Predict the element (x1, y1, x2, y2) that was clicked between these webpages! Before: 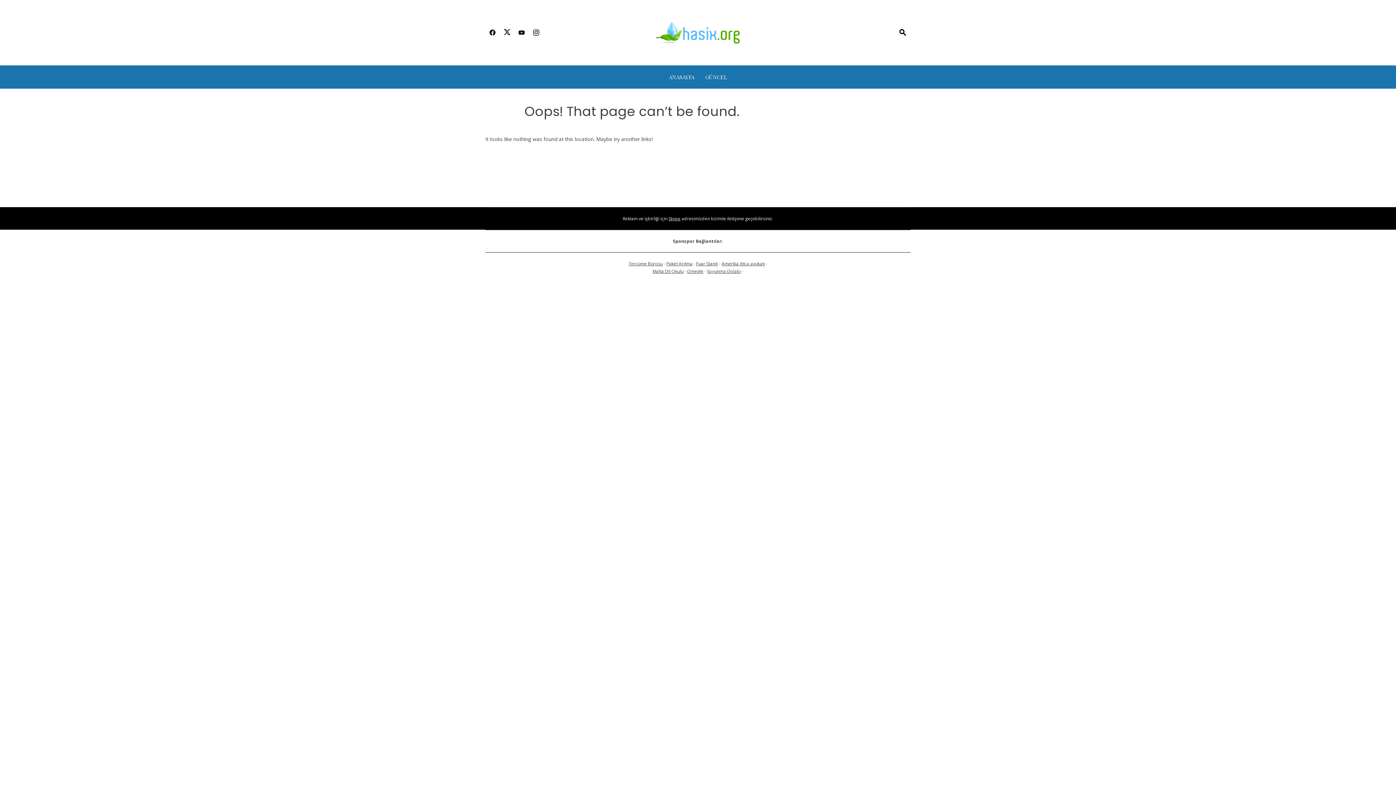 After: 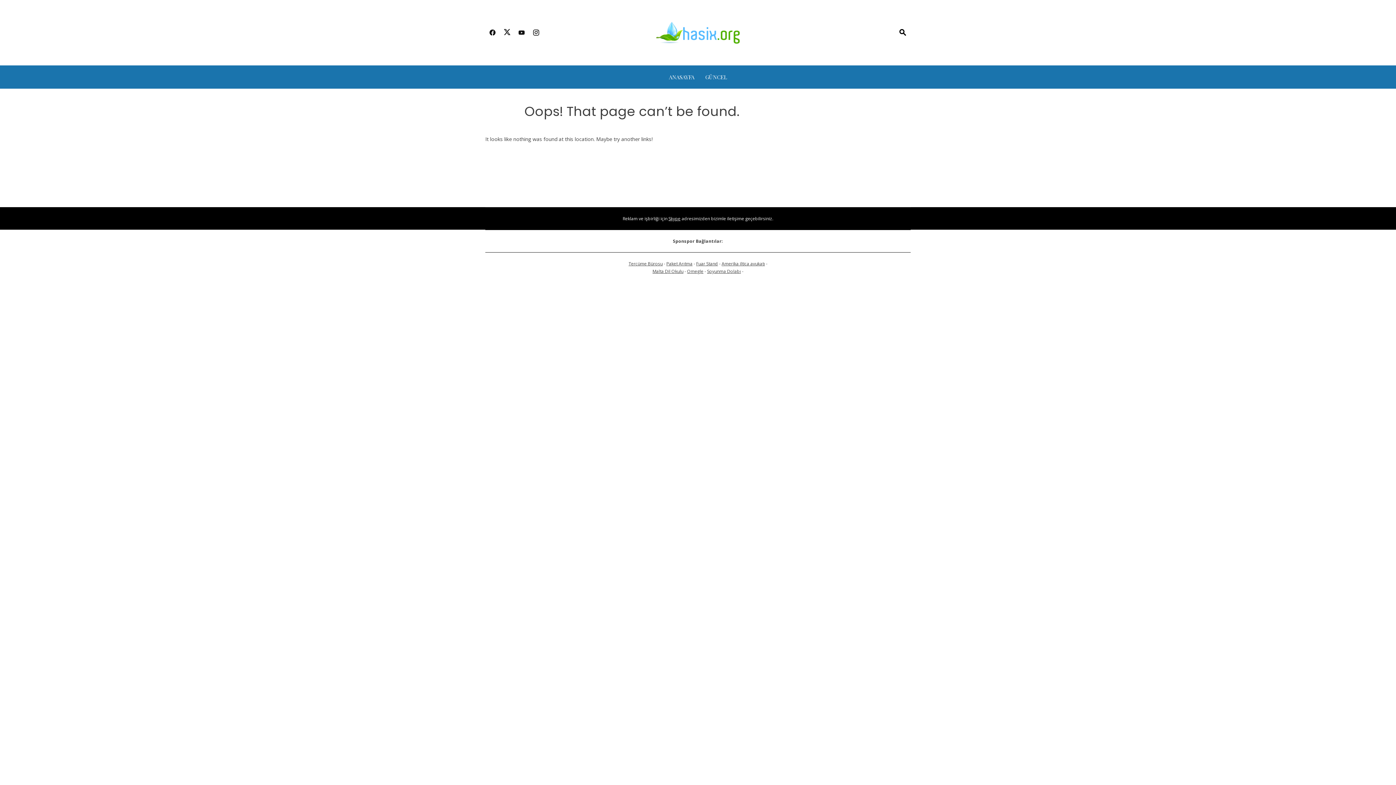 Action: bbox: (529, 24, 543, 41)